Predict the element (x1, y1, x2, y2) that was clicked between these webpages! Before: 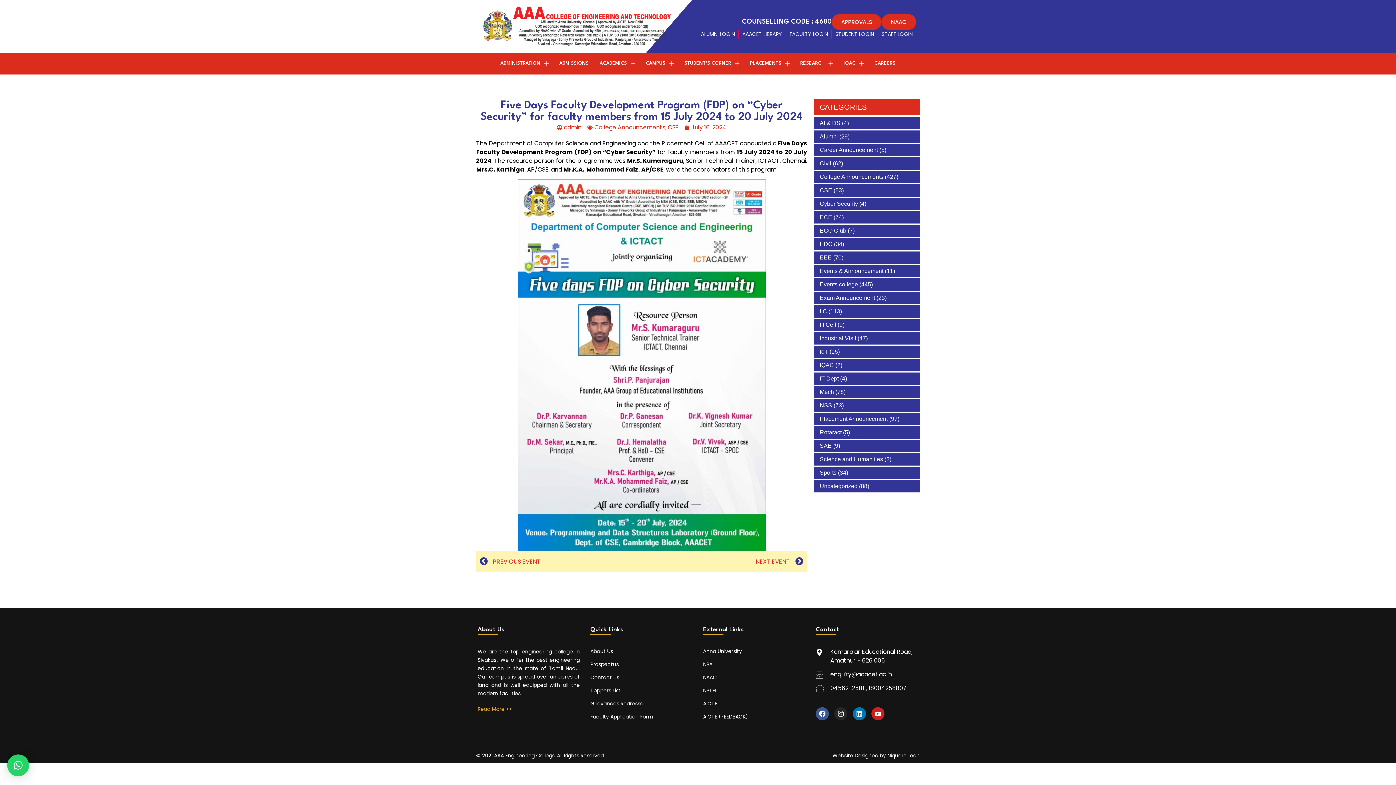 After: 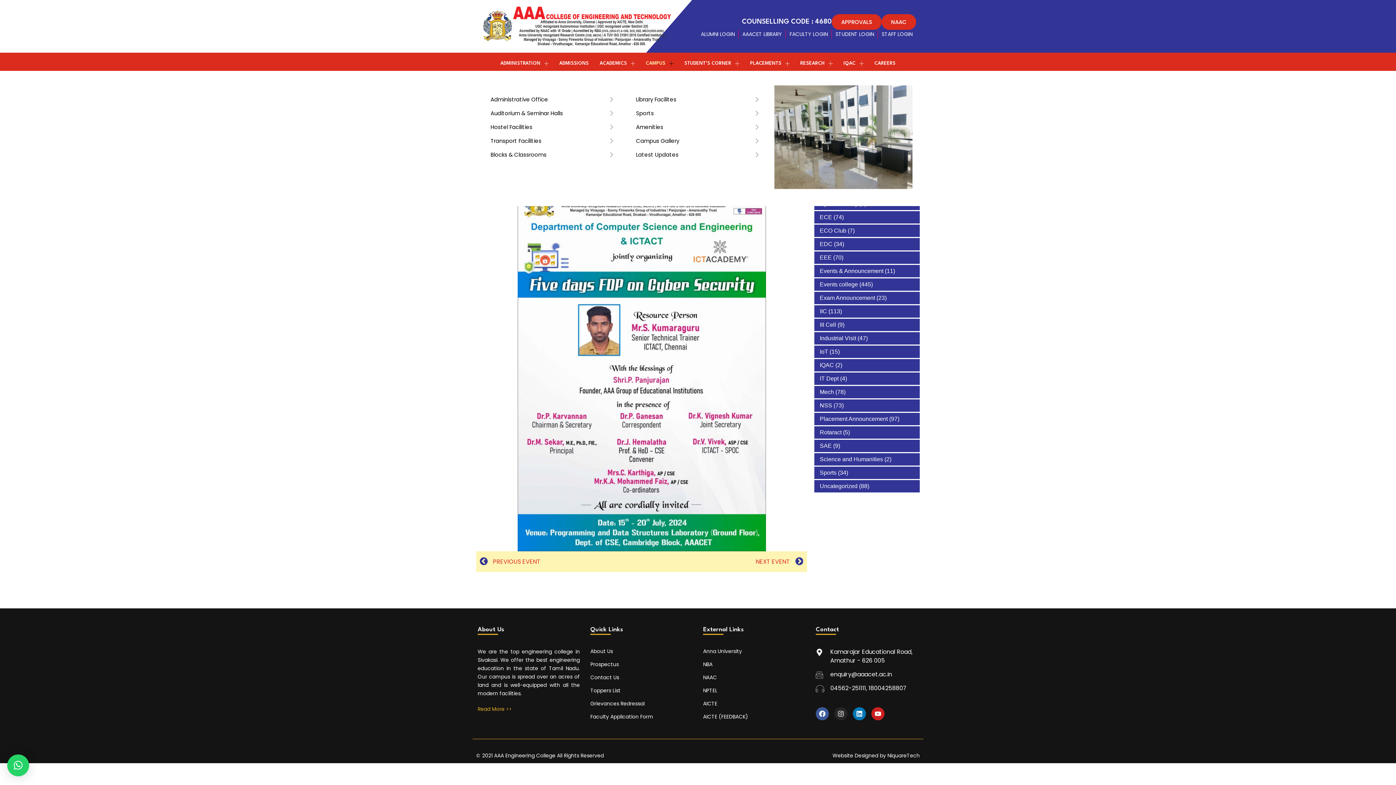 Action: bbox: (640, 56, 679, 70) label: CAMPUS